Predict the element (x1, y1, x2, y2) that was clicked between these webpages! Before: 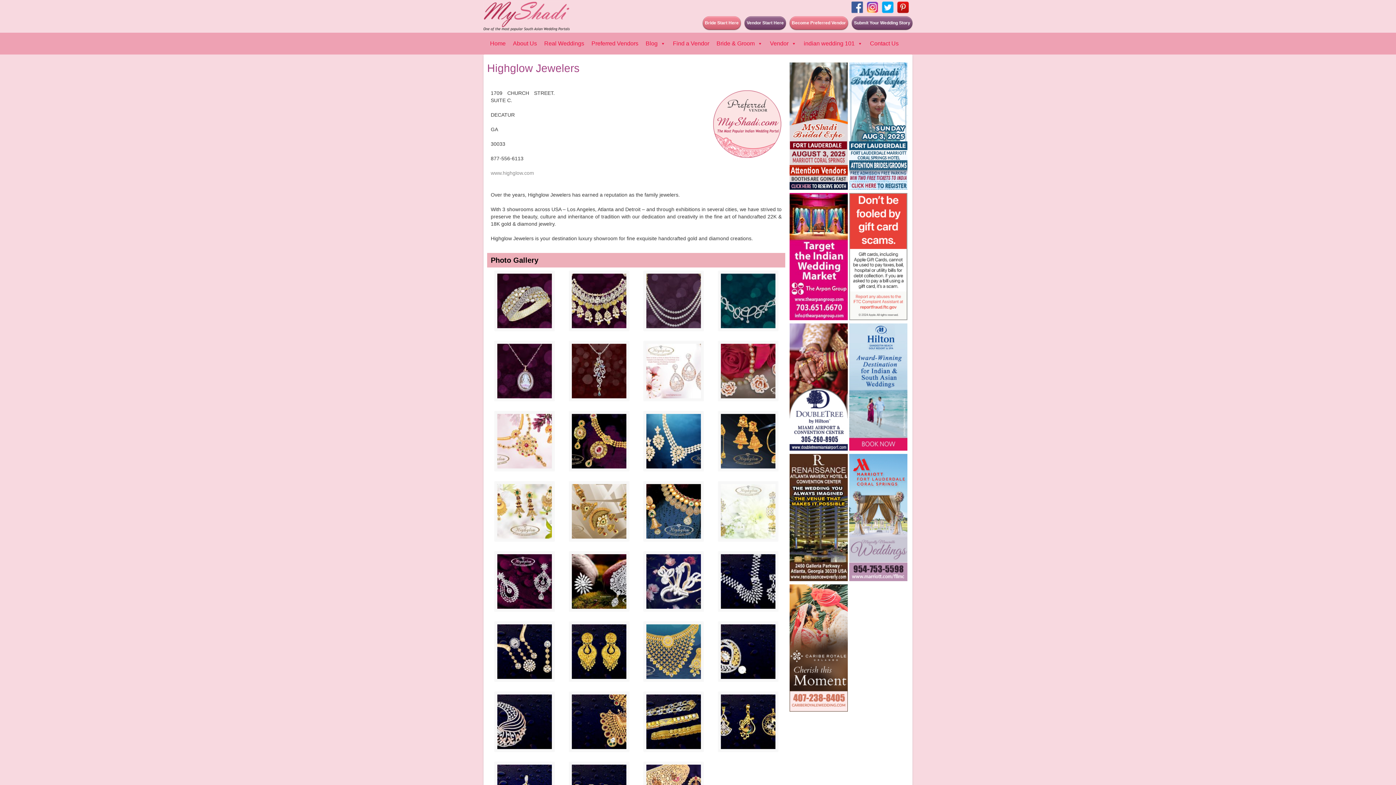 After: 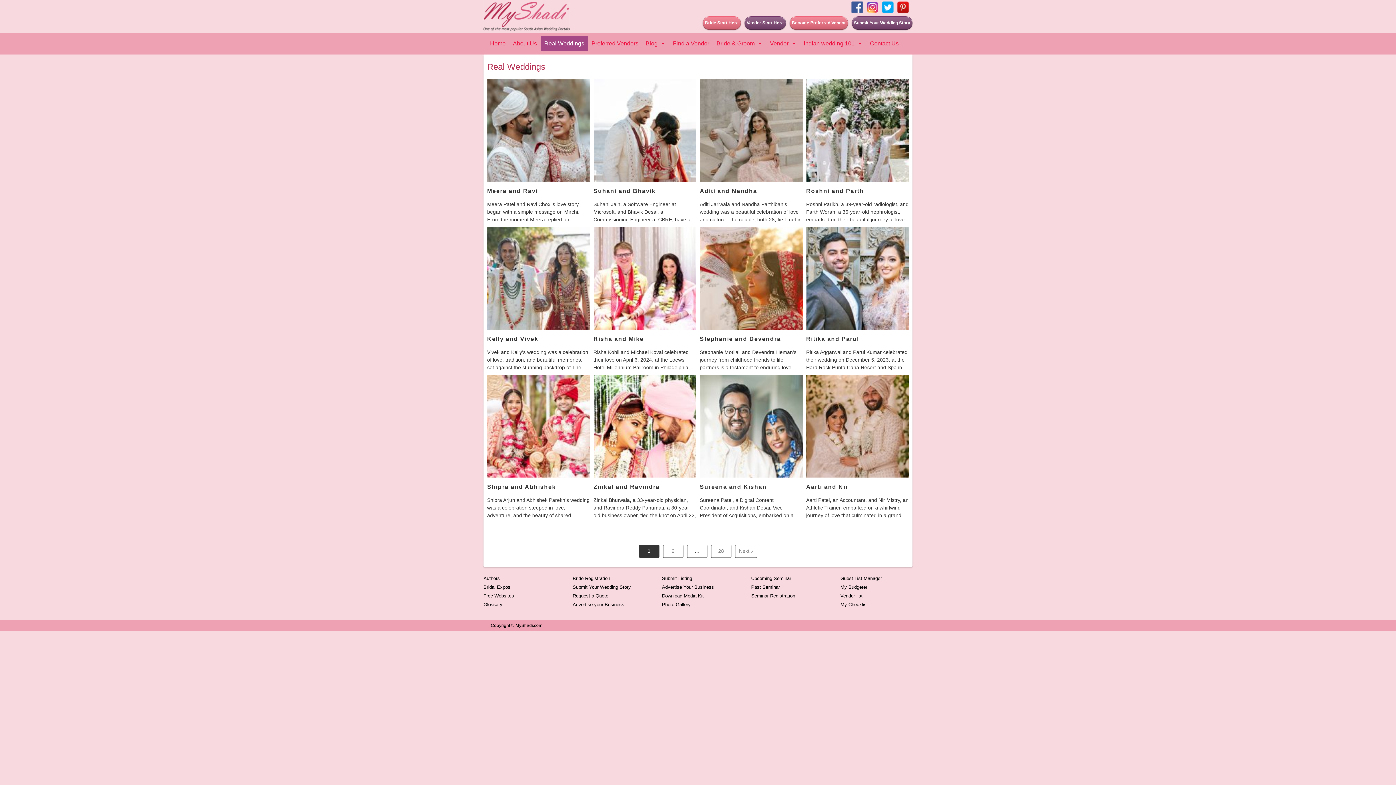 Action: bbox: (540, 36, 588, 50) label: Real Weddings